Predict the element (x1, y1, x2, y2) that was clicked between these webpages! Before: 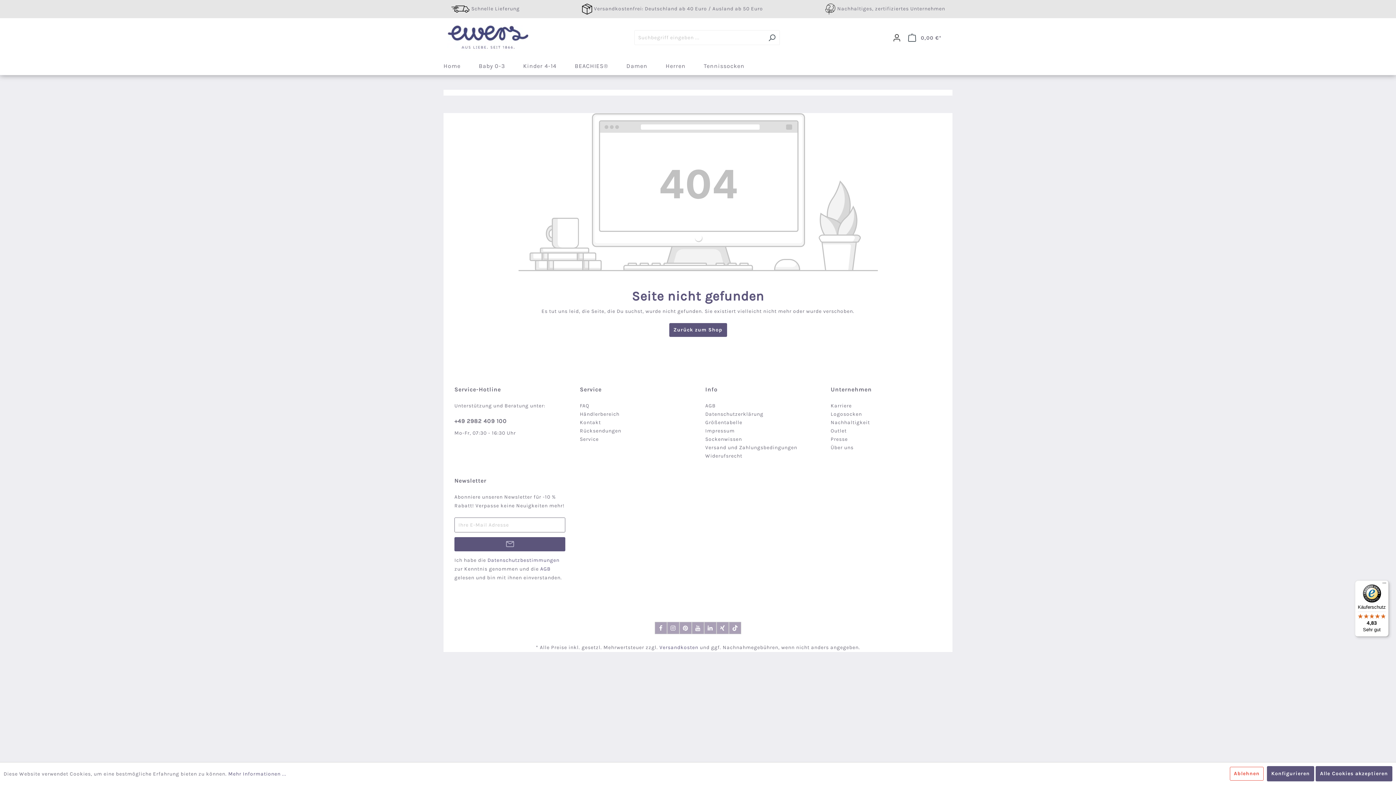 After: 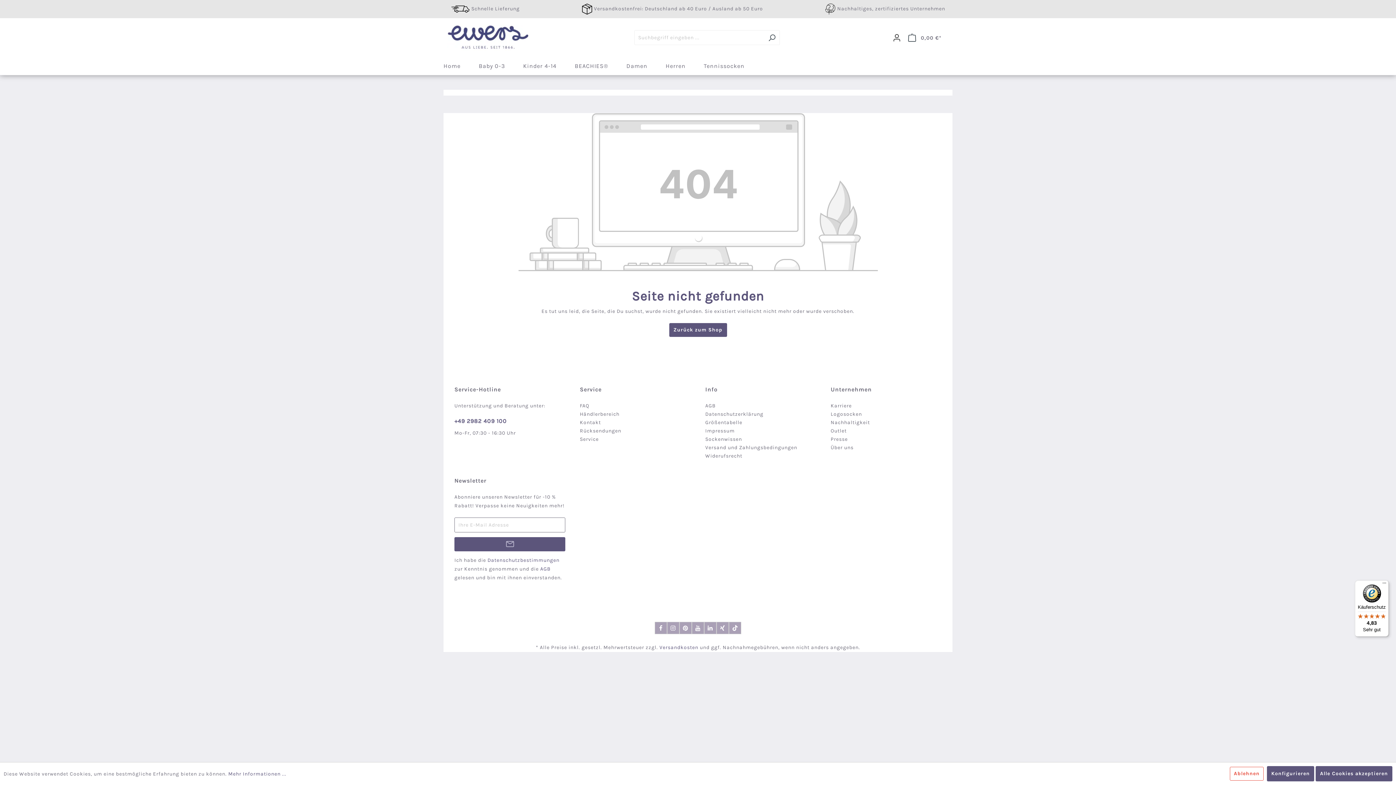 Action: bbox: (454, 416, 565, 426) label: +49 2982 409 100